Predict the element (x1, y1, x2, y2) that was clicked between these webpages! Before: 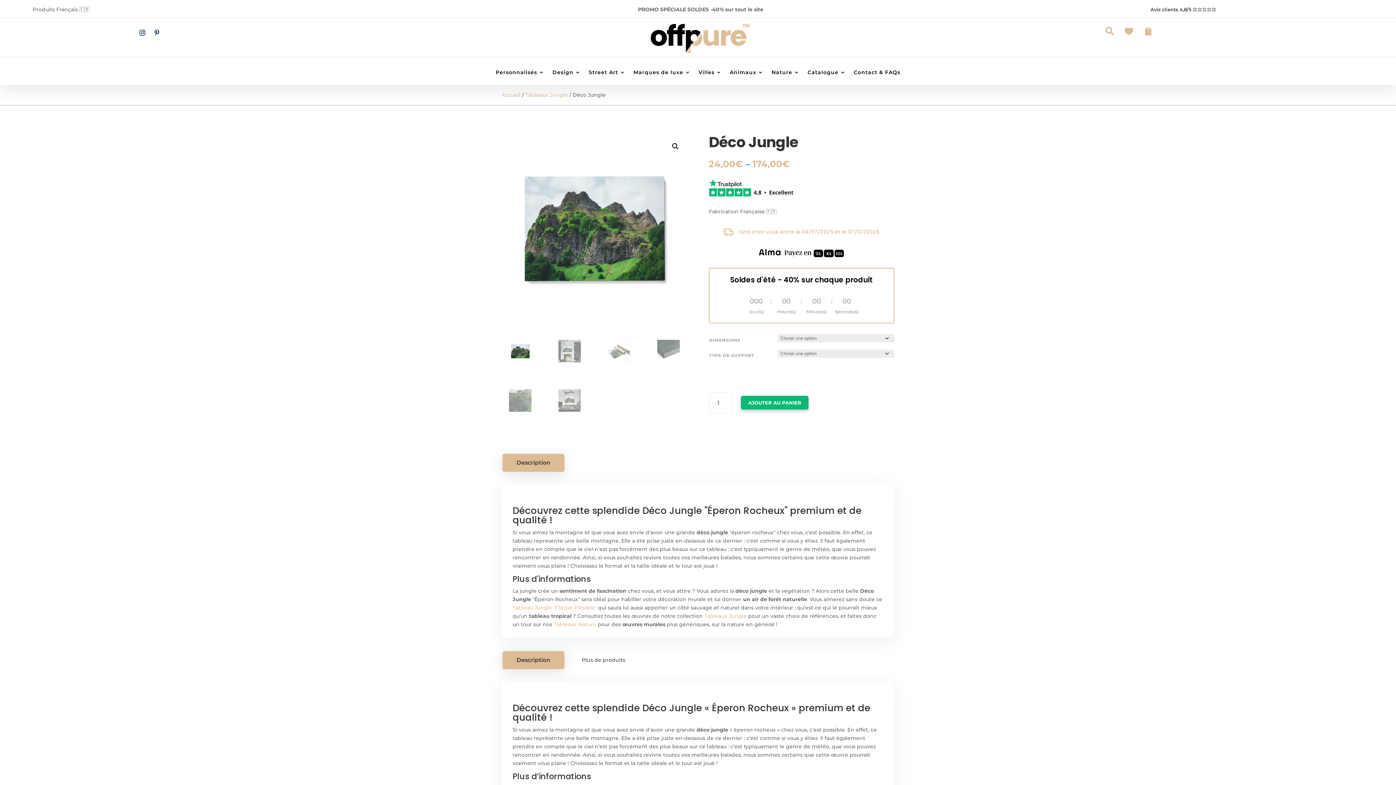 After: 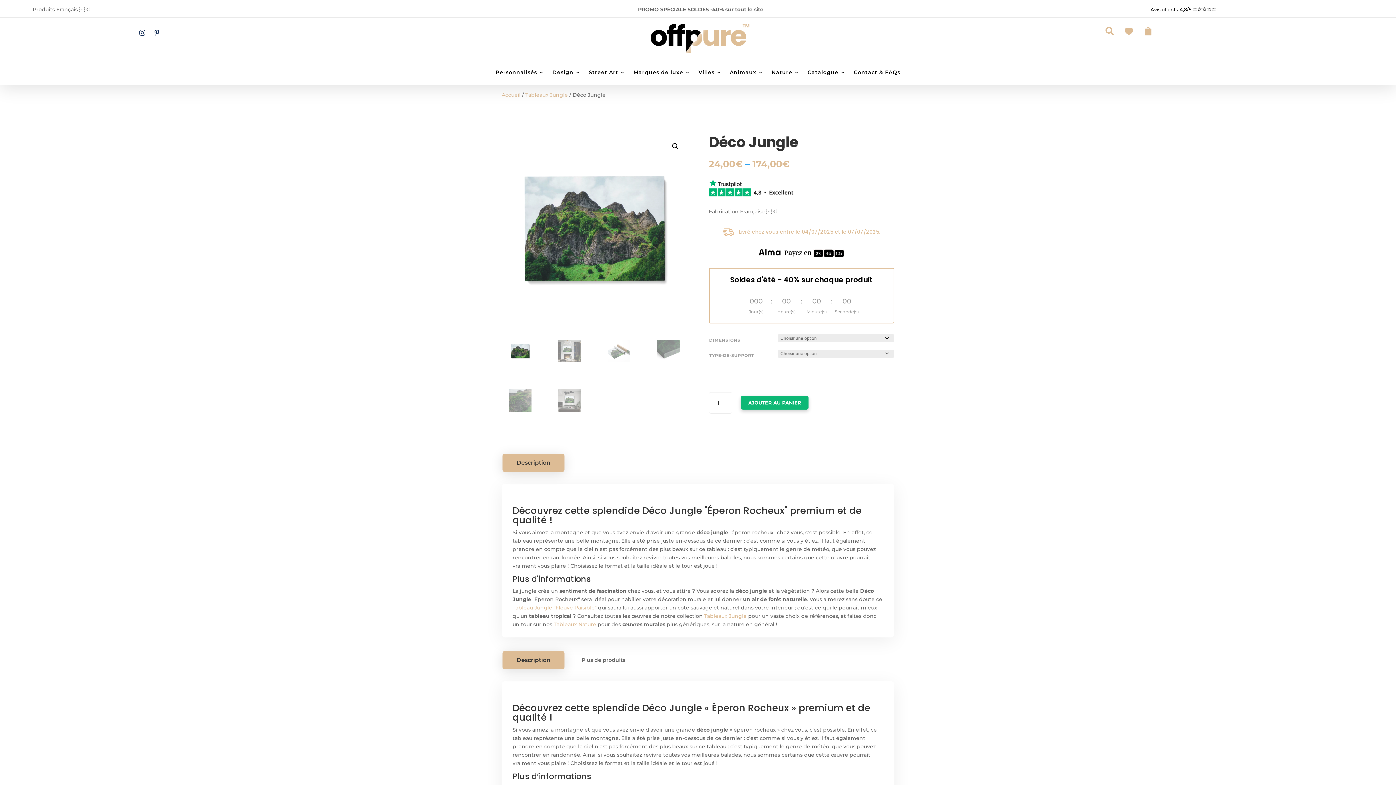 Action: label: Tableau Jungle "Fleuve Paisible" bbox: (512, 604, 596, 611)